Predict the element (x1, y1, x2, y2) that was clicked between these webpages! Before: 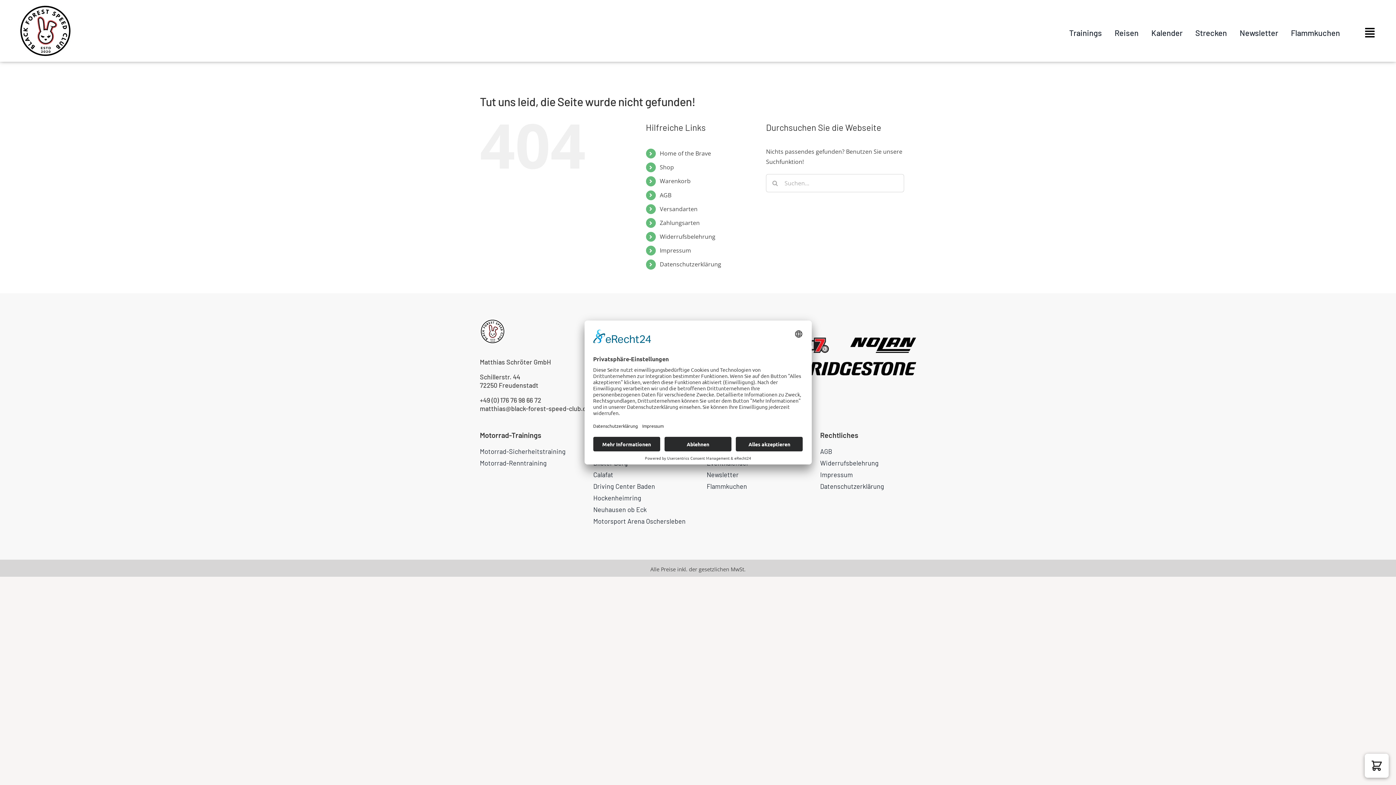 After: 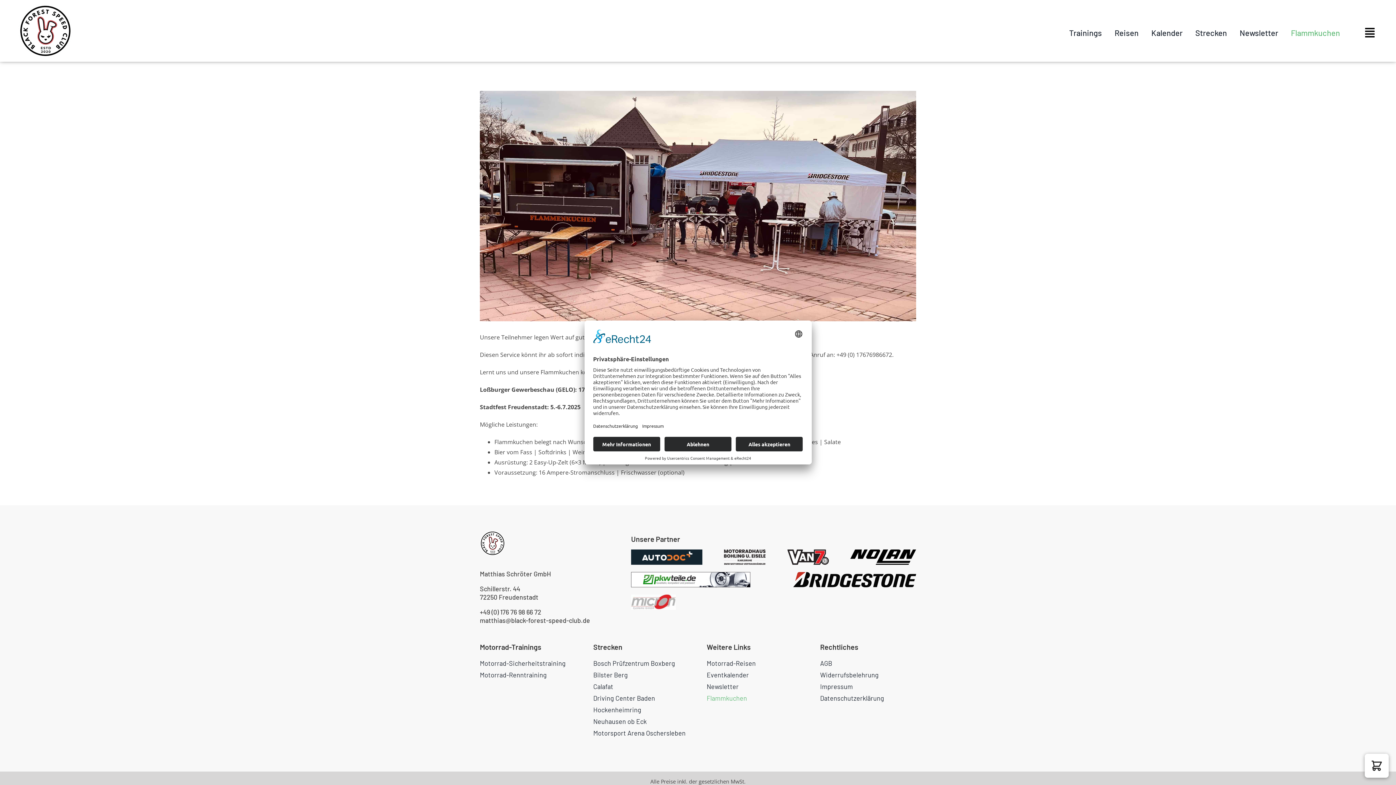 Action: label: Flammkuchen bbox: (706, 480, 802, 492)